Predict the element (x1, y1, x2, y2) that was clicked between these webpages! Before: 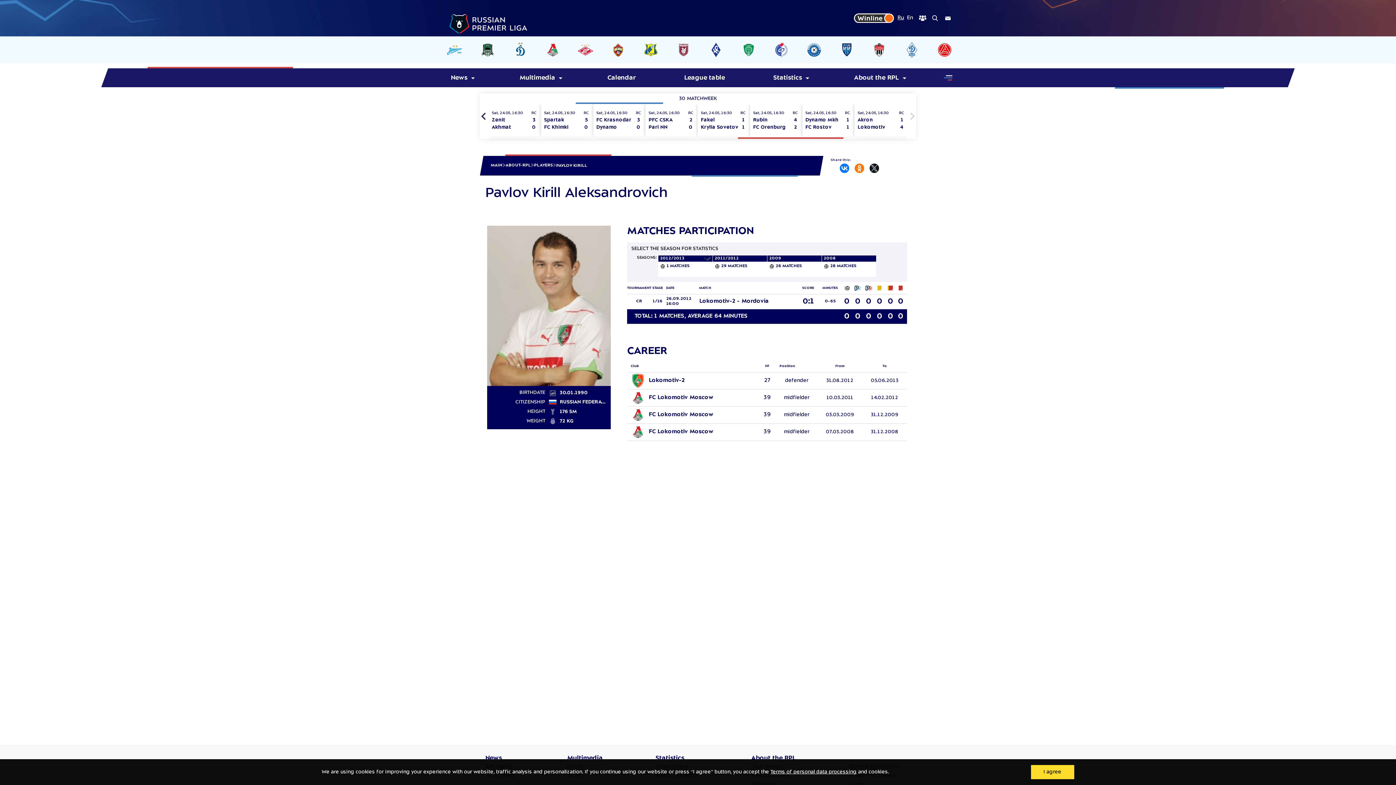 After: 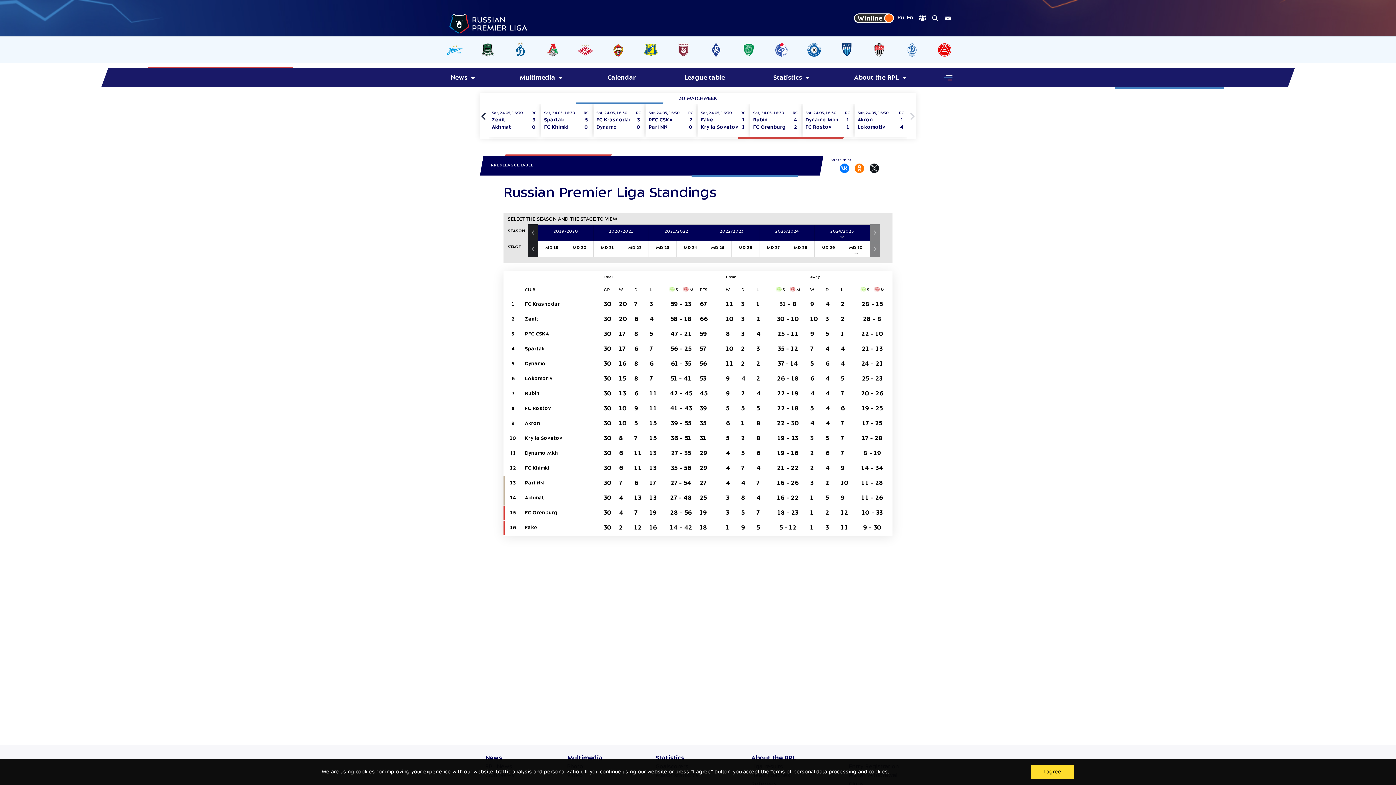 Action: label: League table bbox: (677, 68, 732, 86)